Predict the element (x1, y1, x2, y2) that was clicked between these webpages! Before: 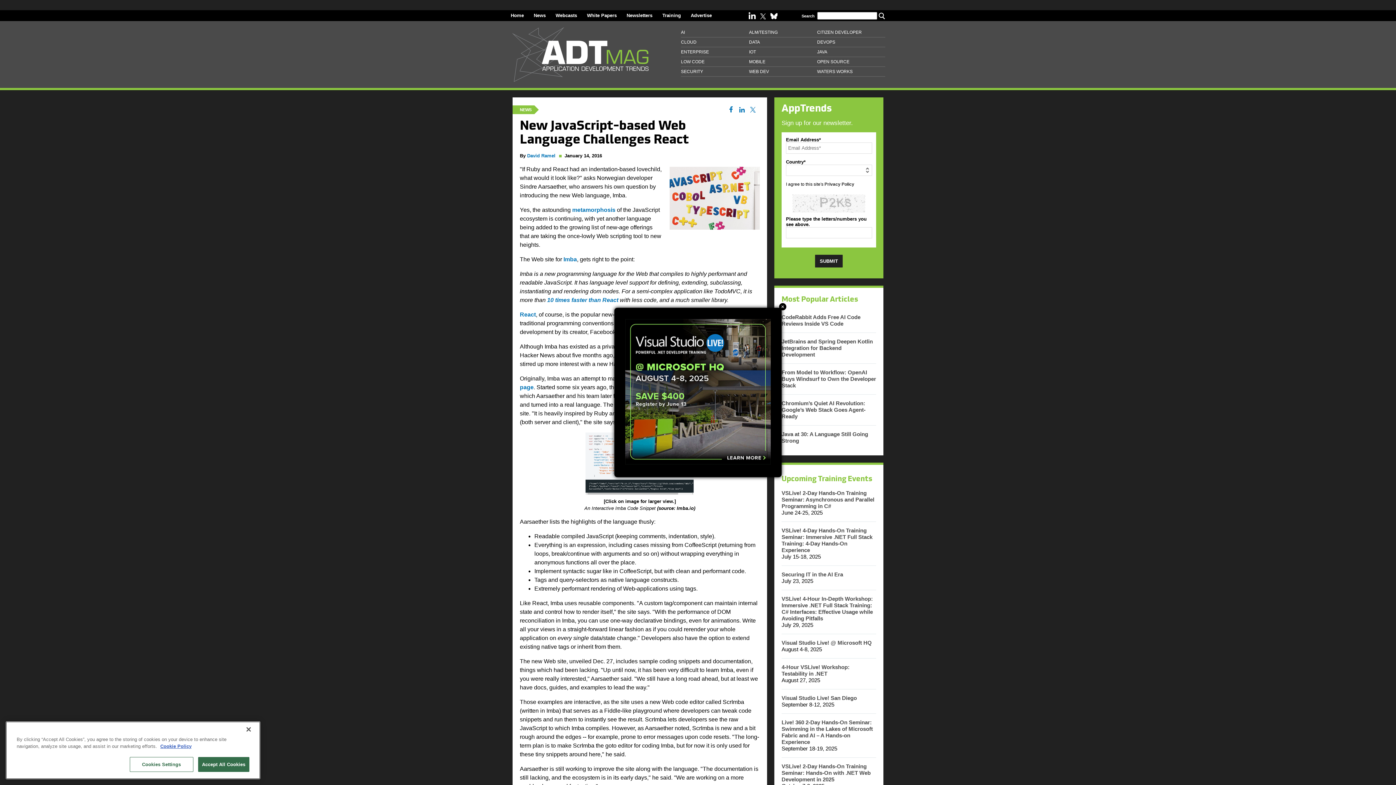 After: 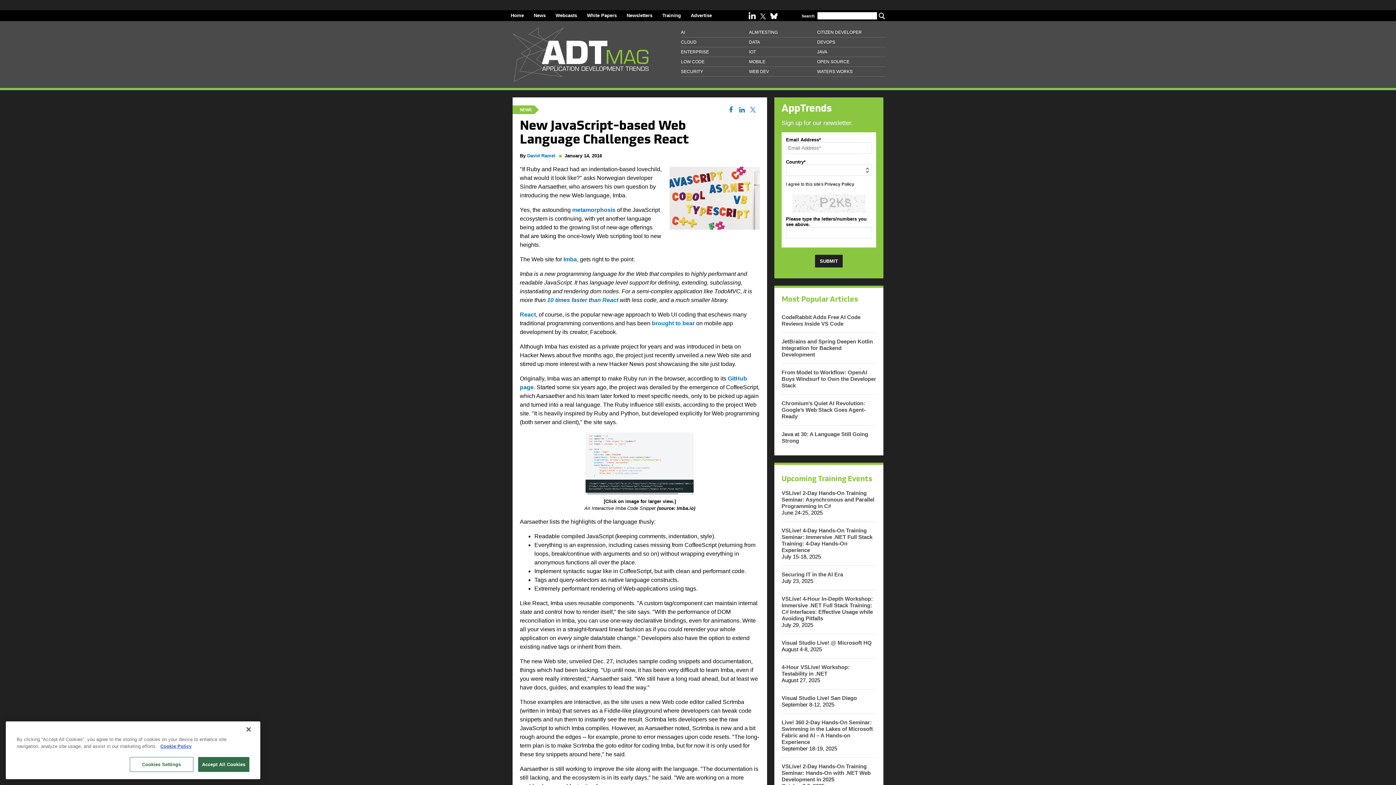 Action: bbox: (779, 303, 786, 310) label: Close